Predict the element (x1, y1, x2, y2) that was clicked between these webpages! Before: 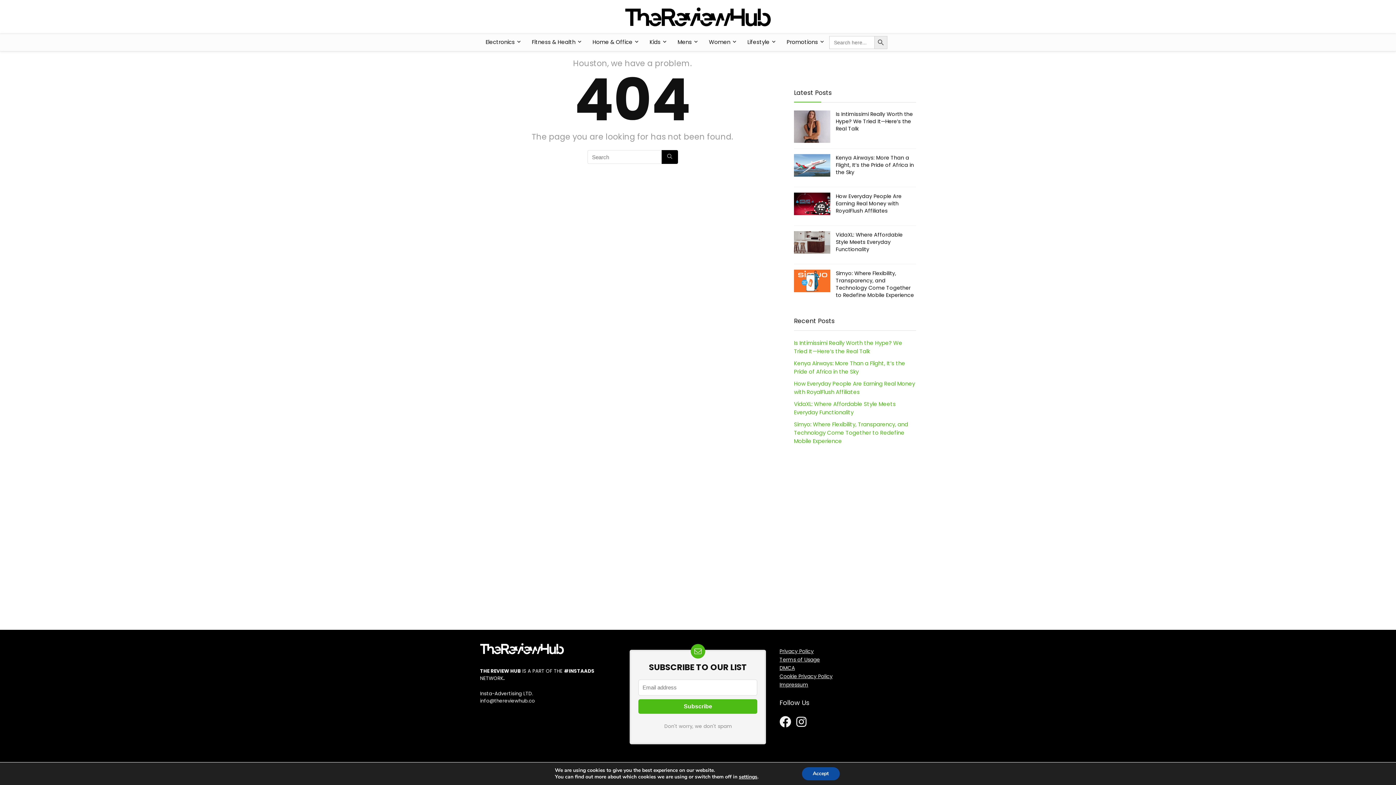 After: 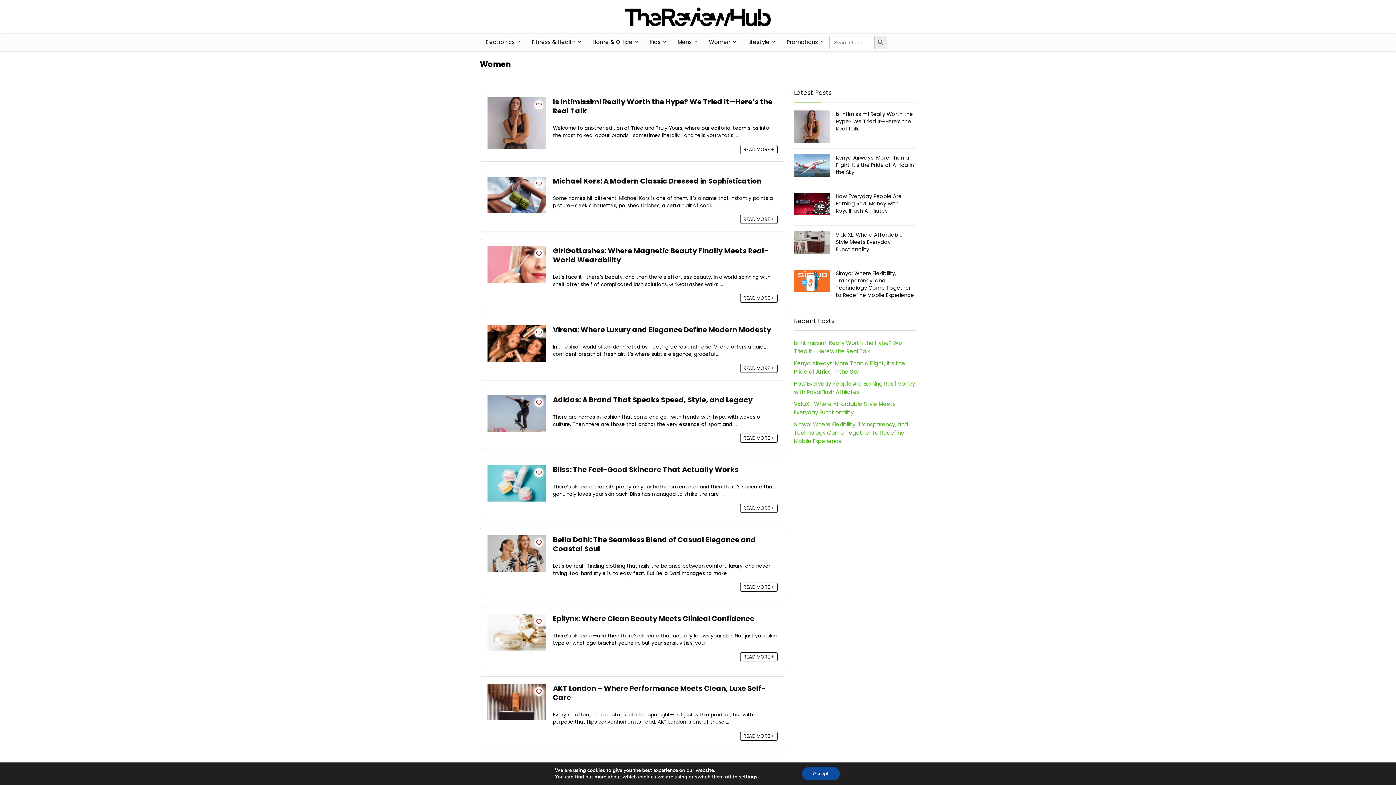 Action: bbox: (703, 34, 741, 50) label: Women